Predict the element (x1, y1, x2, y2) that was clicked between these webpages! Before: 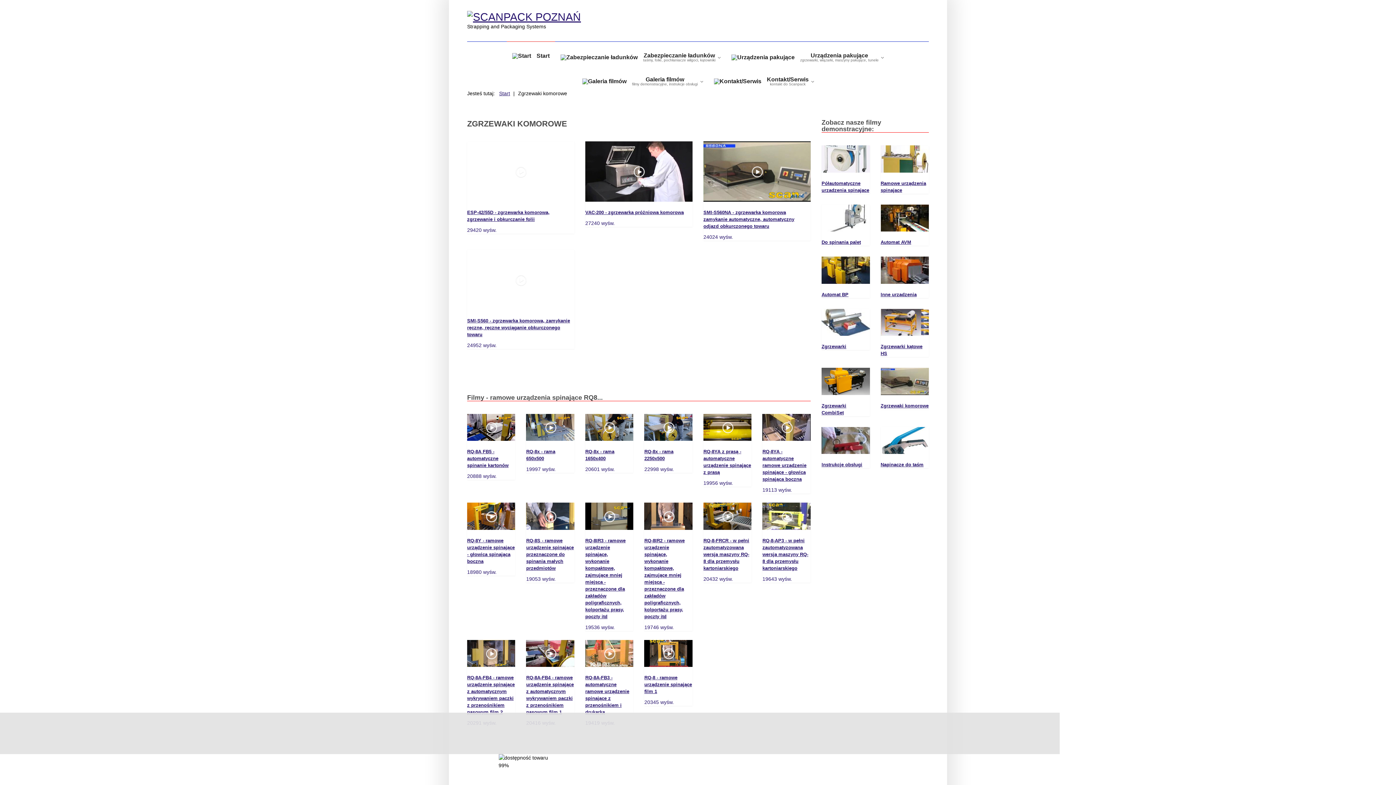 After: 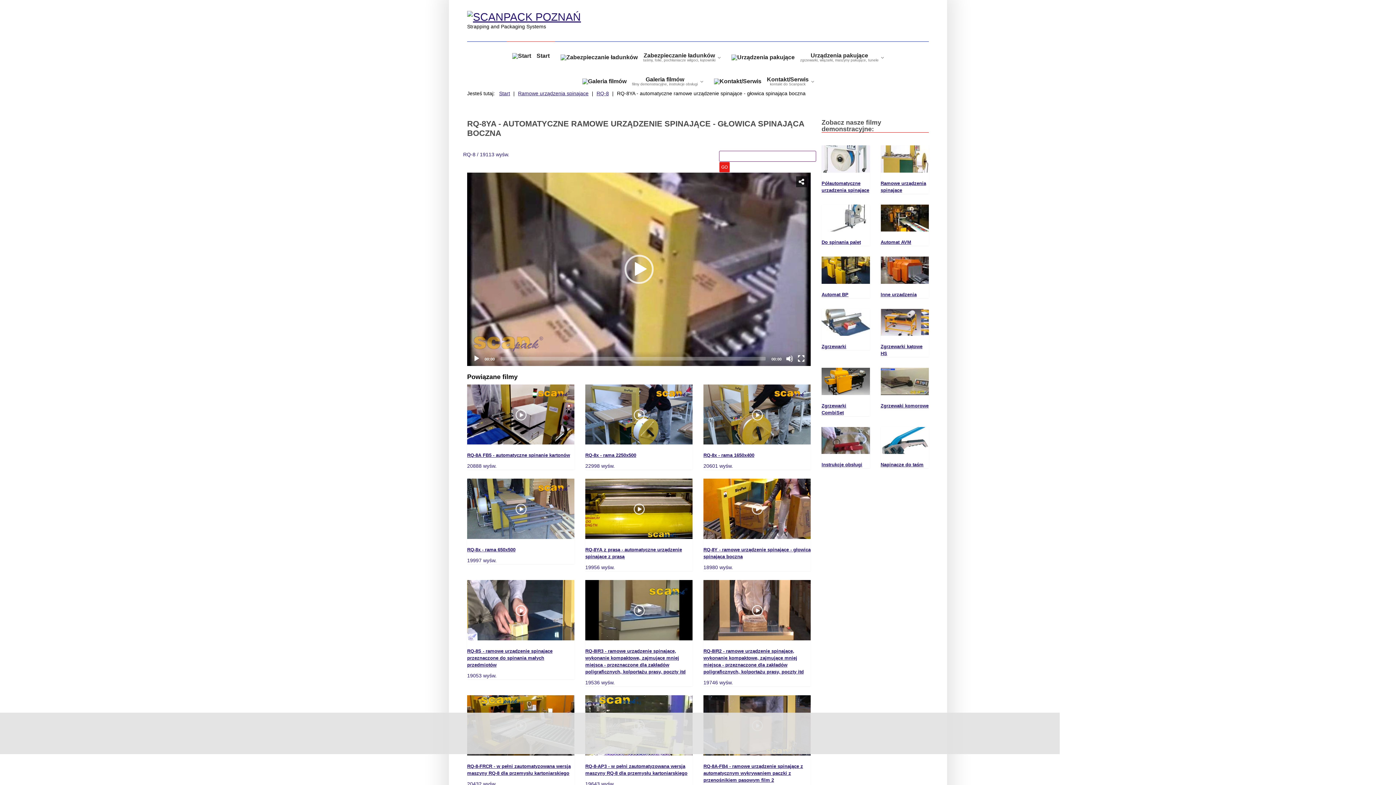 Action: bbox: (762, 414, 810, 441) label:  